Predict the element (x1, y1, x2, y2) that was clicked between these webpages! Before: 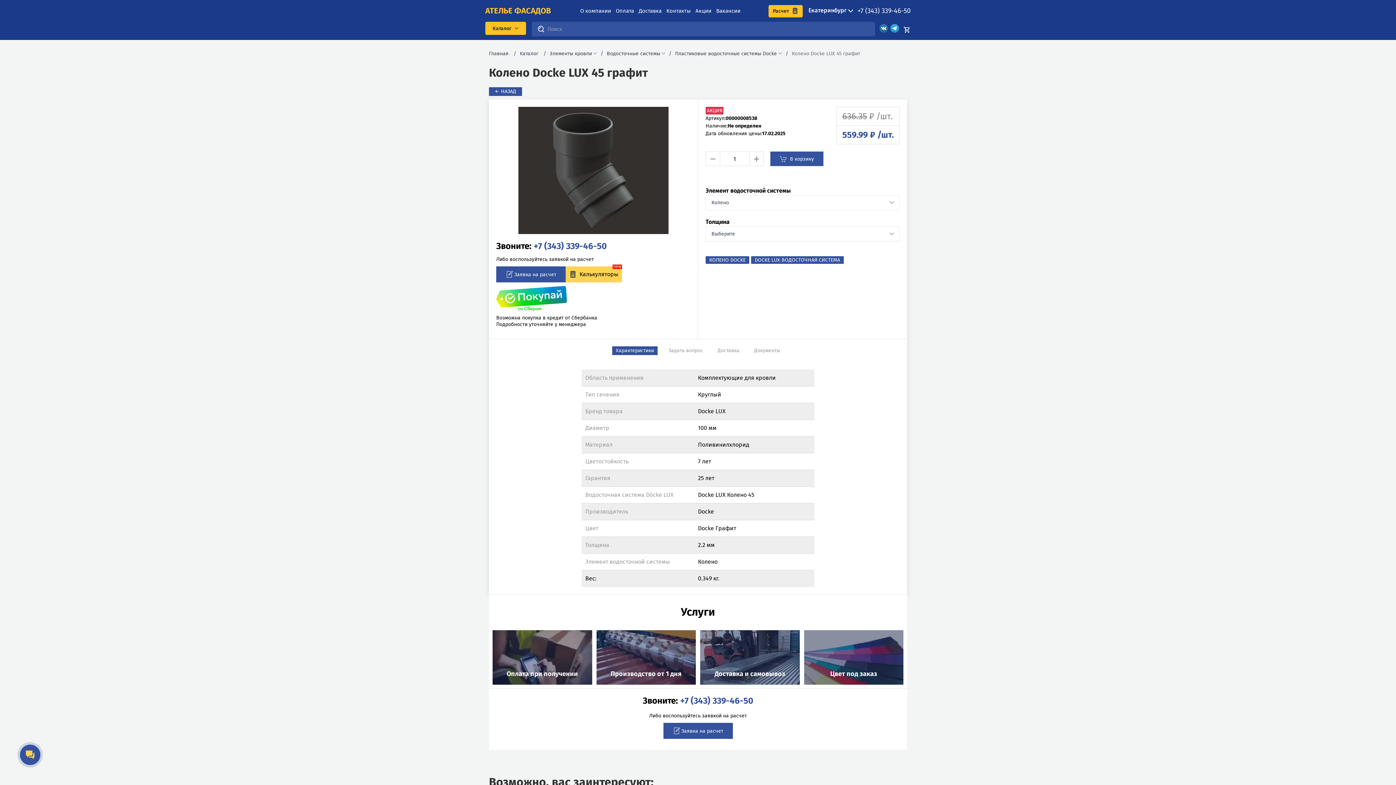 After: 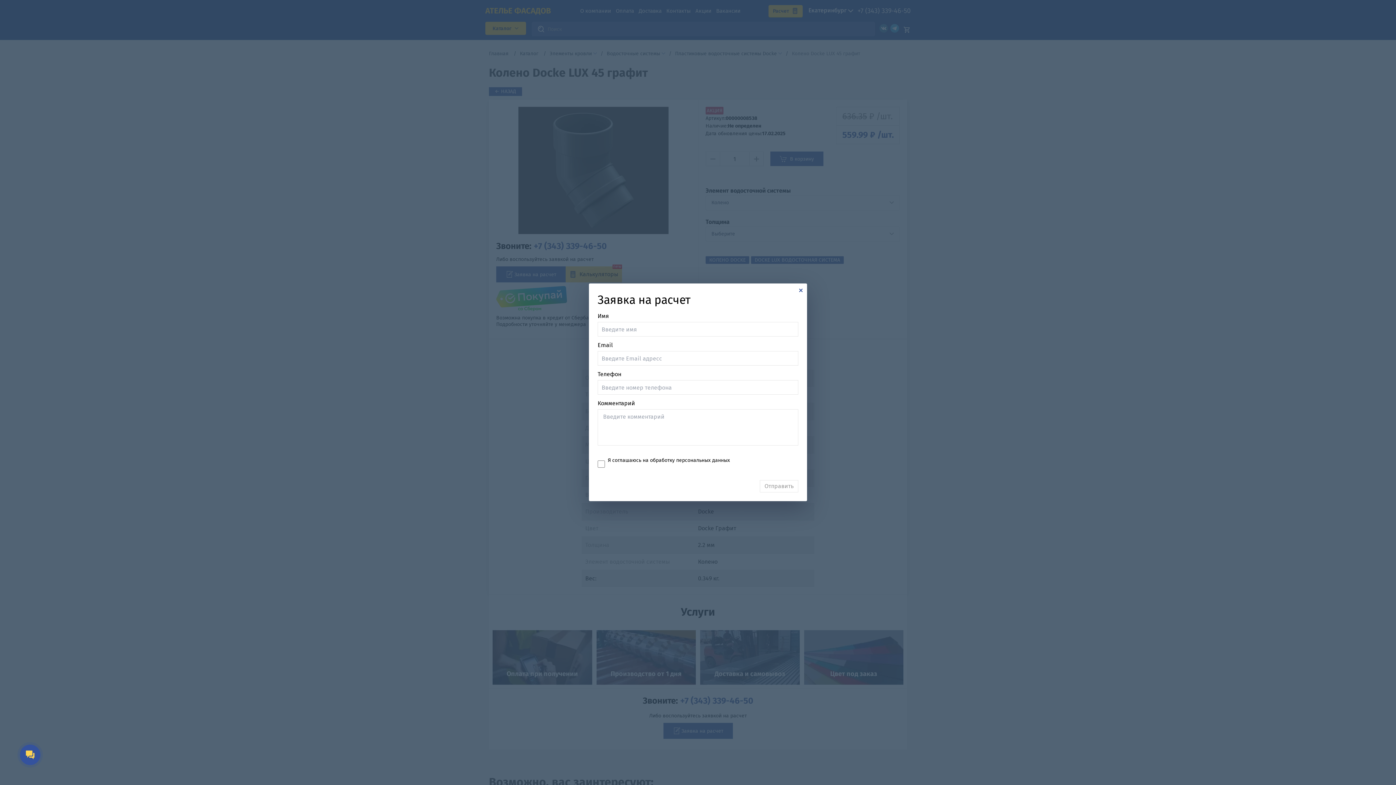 Action: label: Заявка на расчет bbox: (496, 266, 565, 282)